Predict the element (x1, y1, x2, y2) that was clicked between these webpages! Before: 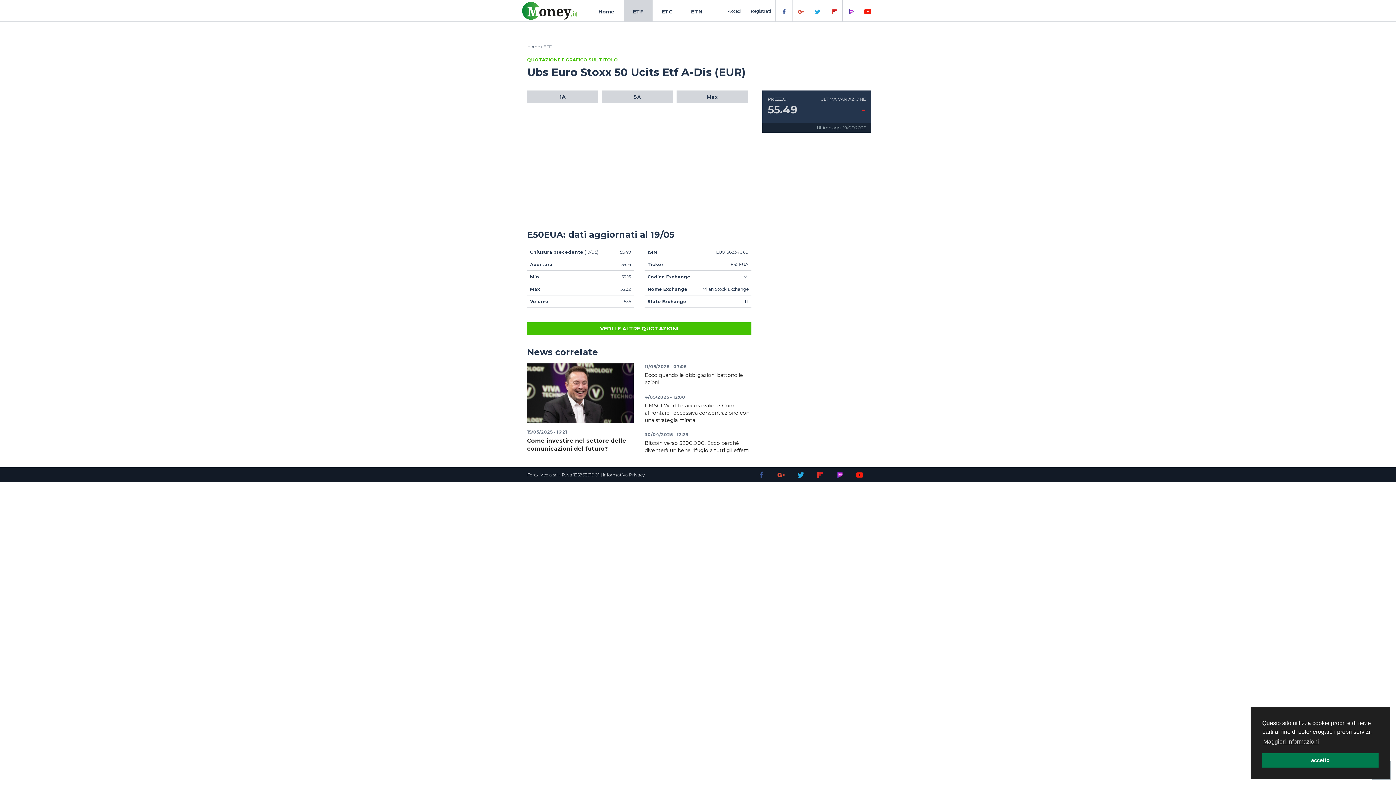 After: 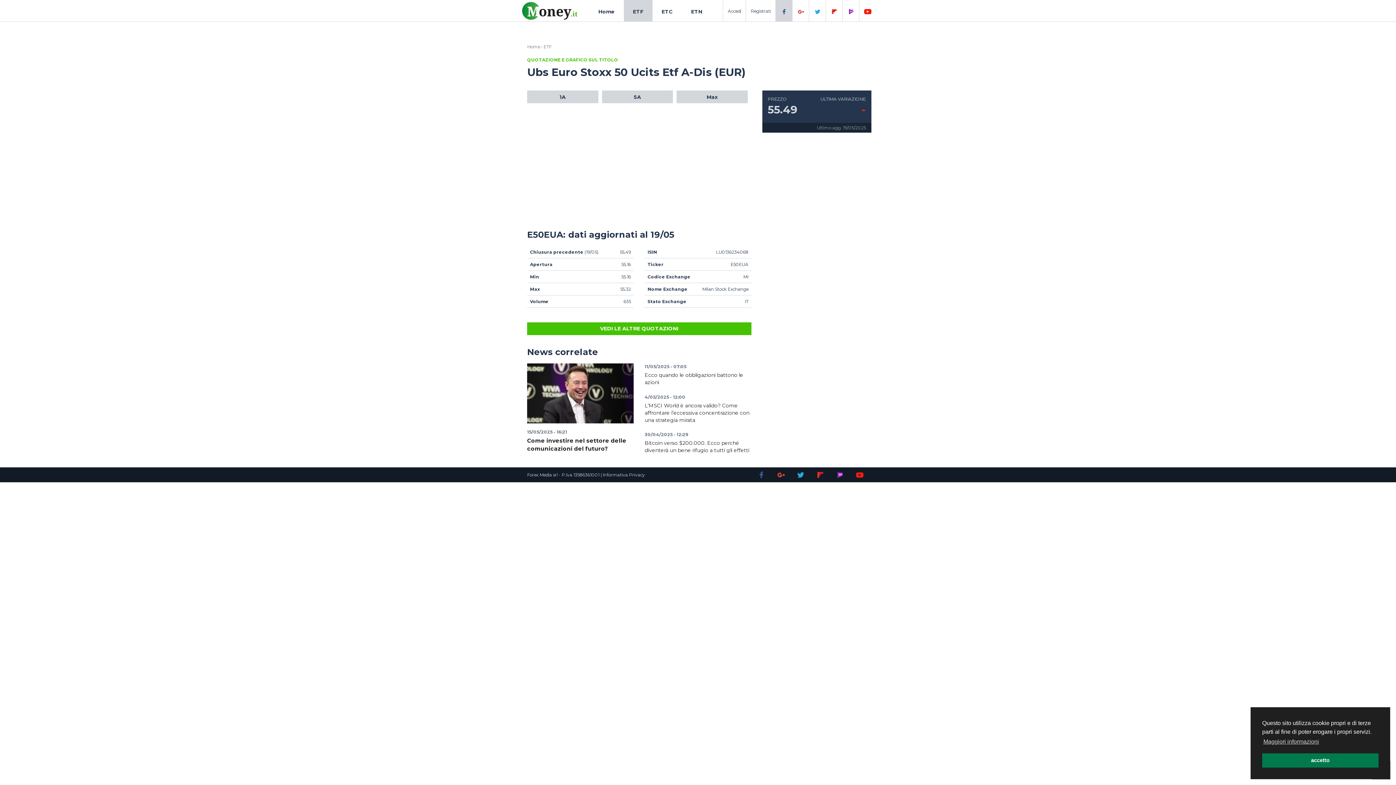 Action: bbox: (775, 0, 792, 21)